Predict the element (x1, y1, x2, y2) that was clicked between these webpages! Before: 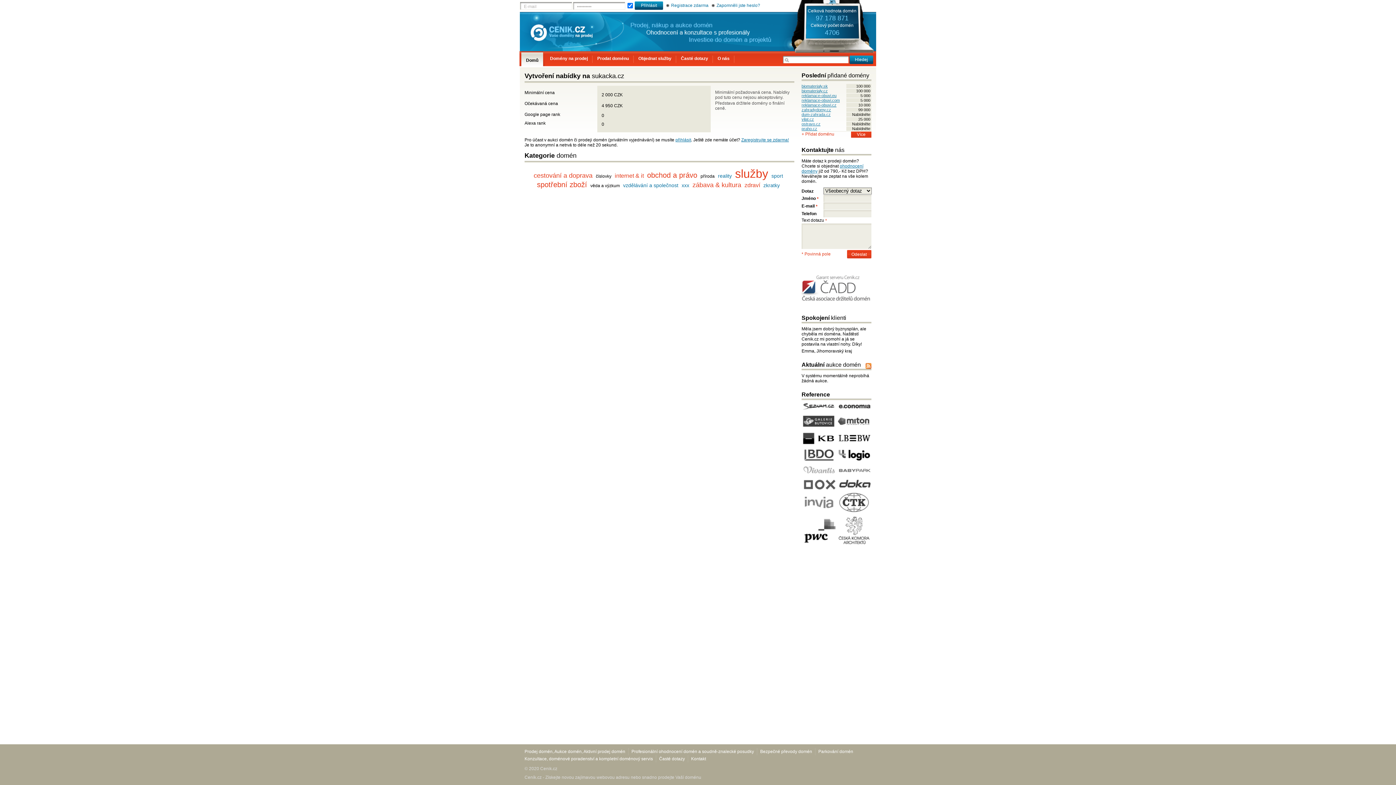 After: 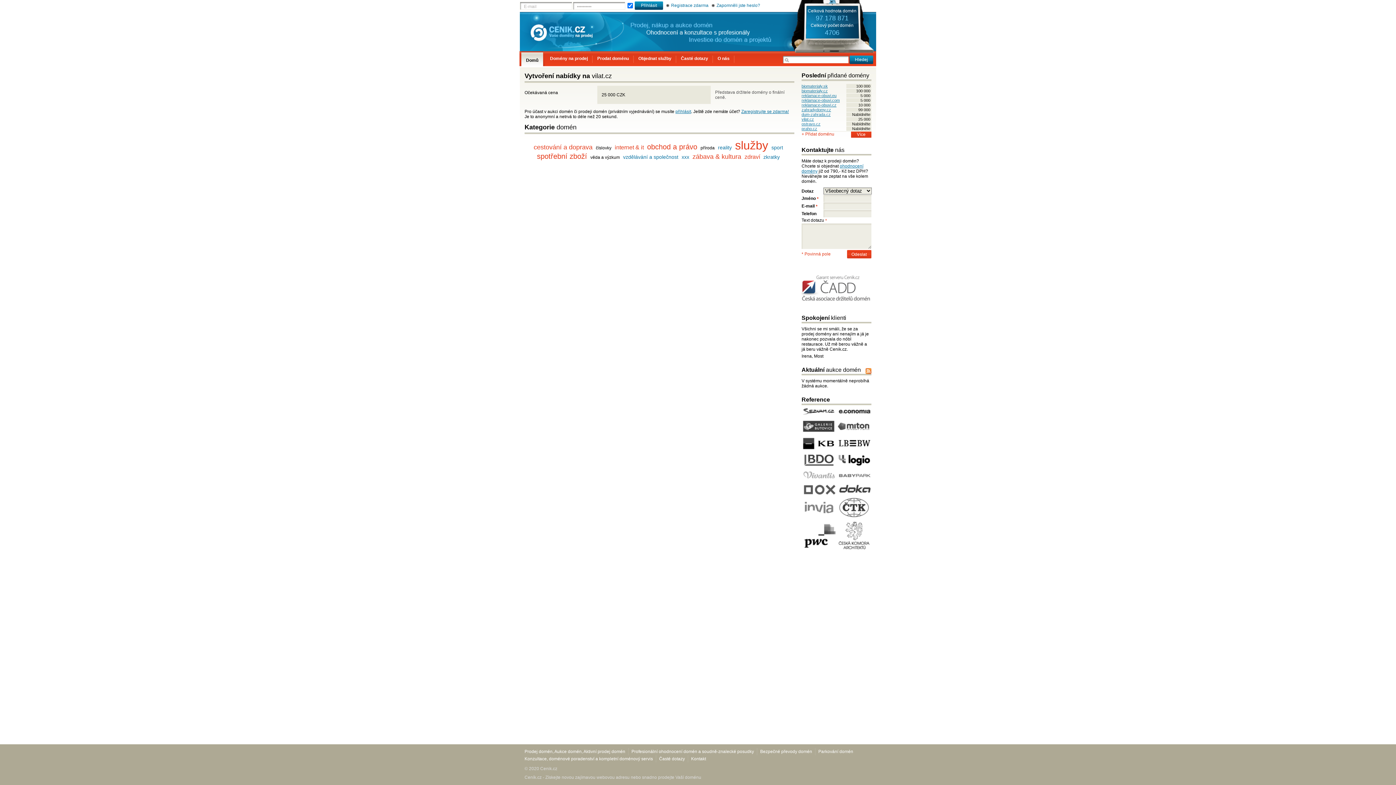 Action: label: vilat.cz bbox: (801, 117, 845, 121)